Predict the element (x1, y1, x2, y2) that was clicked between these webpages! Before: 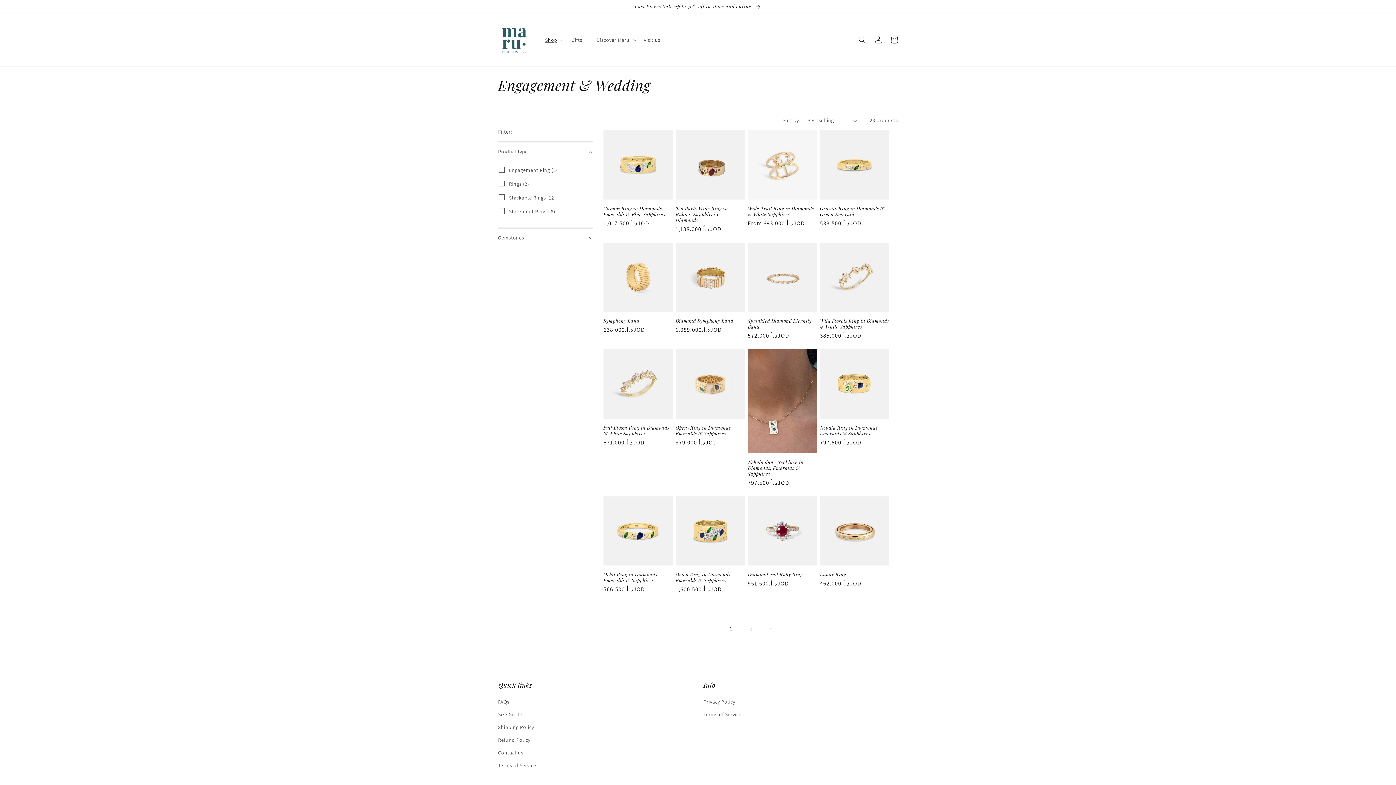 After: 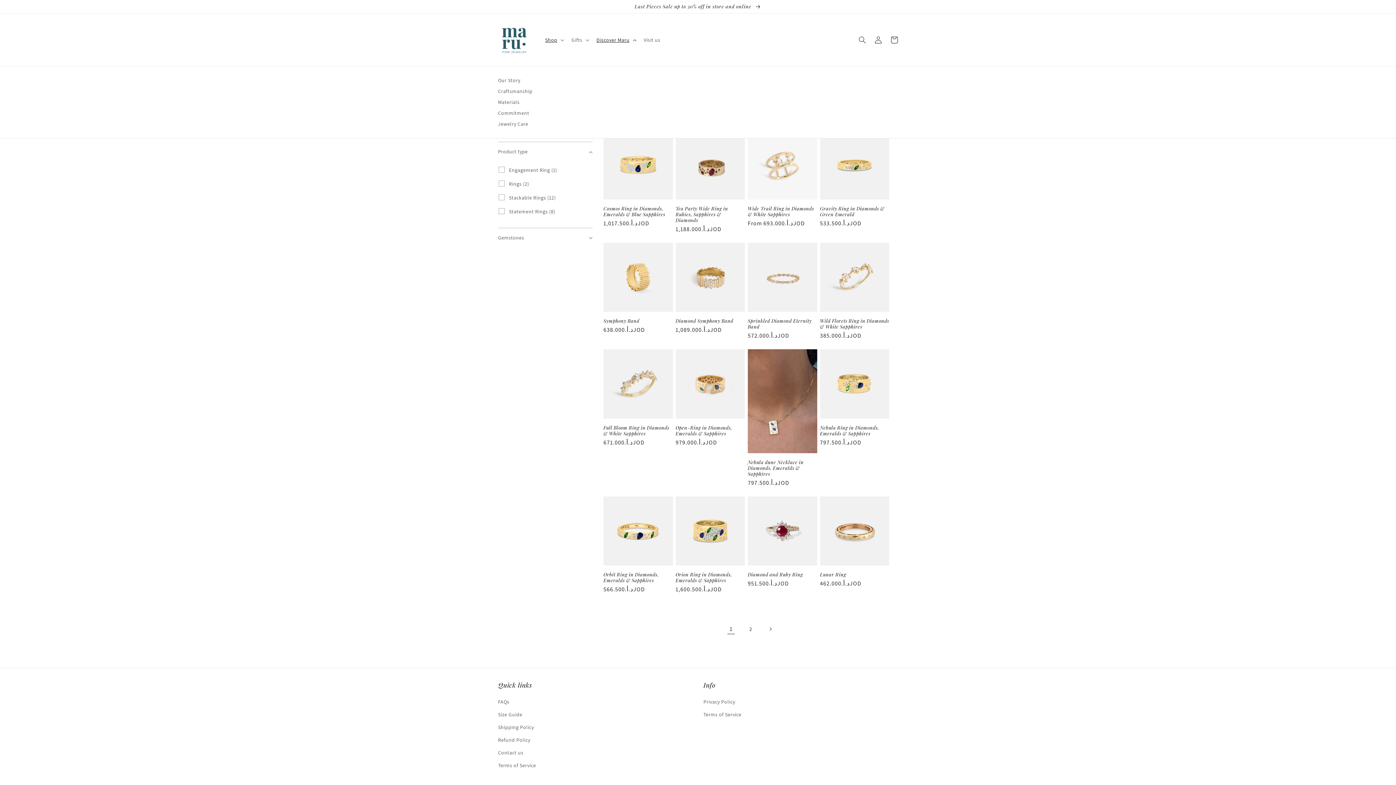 Action: label: Discover Maru bbox: (592, 32, 639, 47)